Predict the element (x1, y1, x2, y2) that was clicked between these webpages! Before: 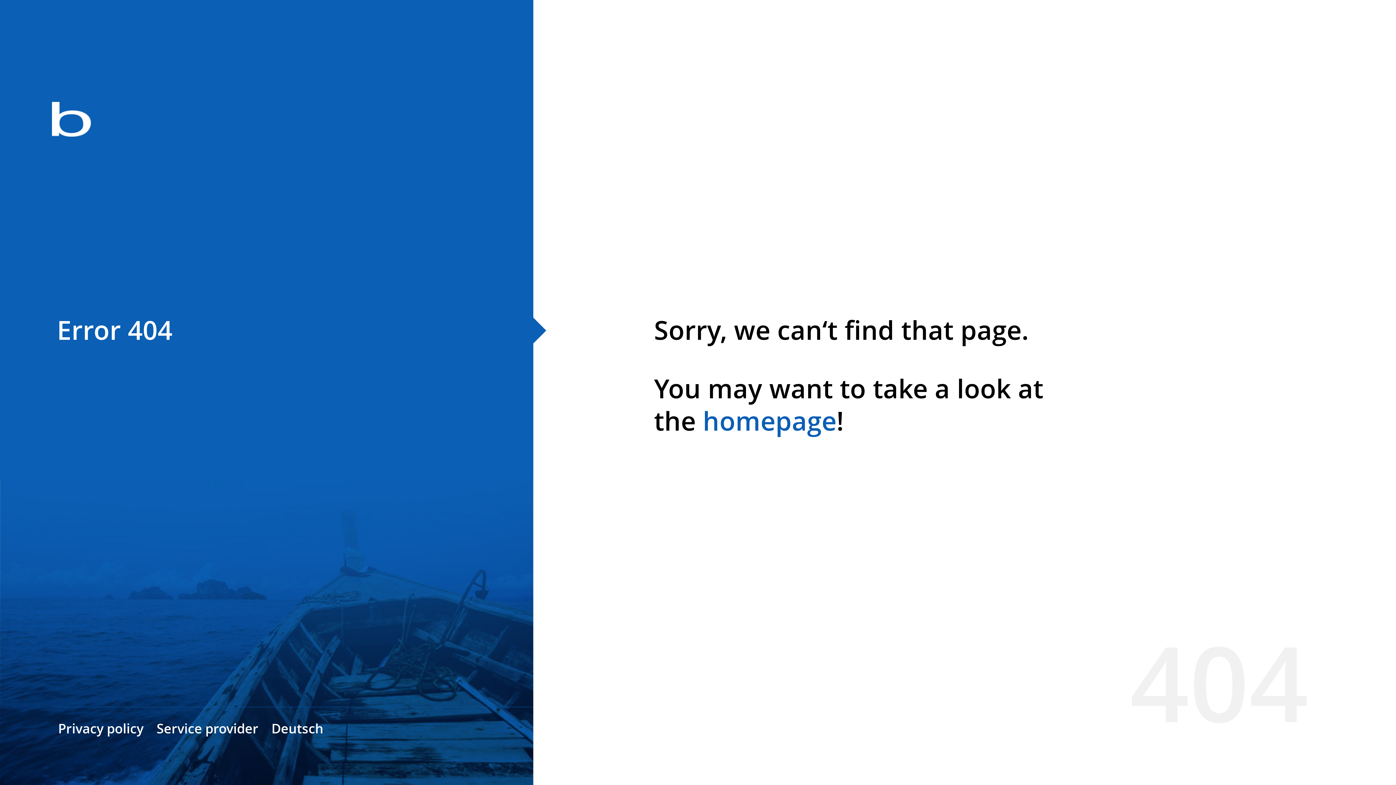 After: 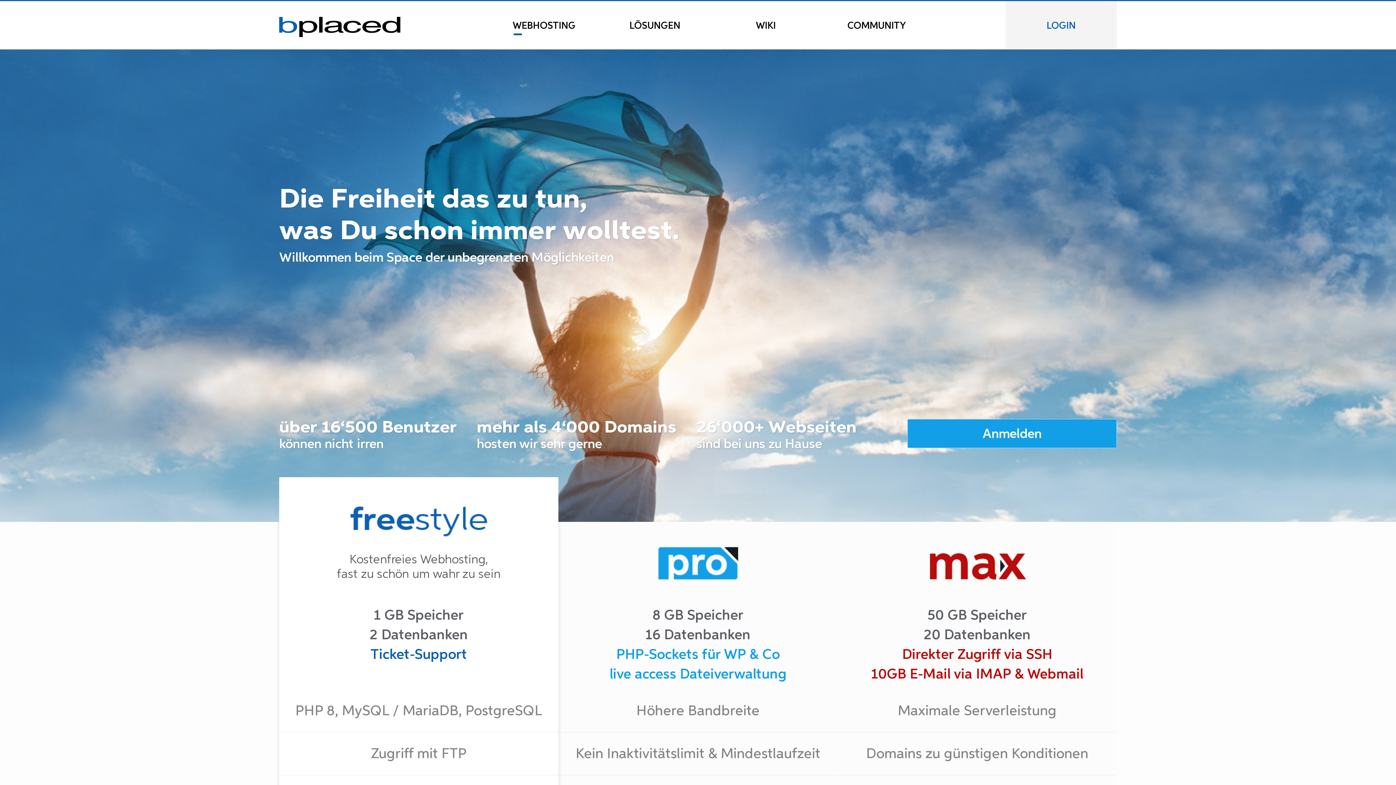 Action: bbox: (0, 78, 533, 163)